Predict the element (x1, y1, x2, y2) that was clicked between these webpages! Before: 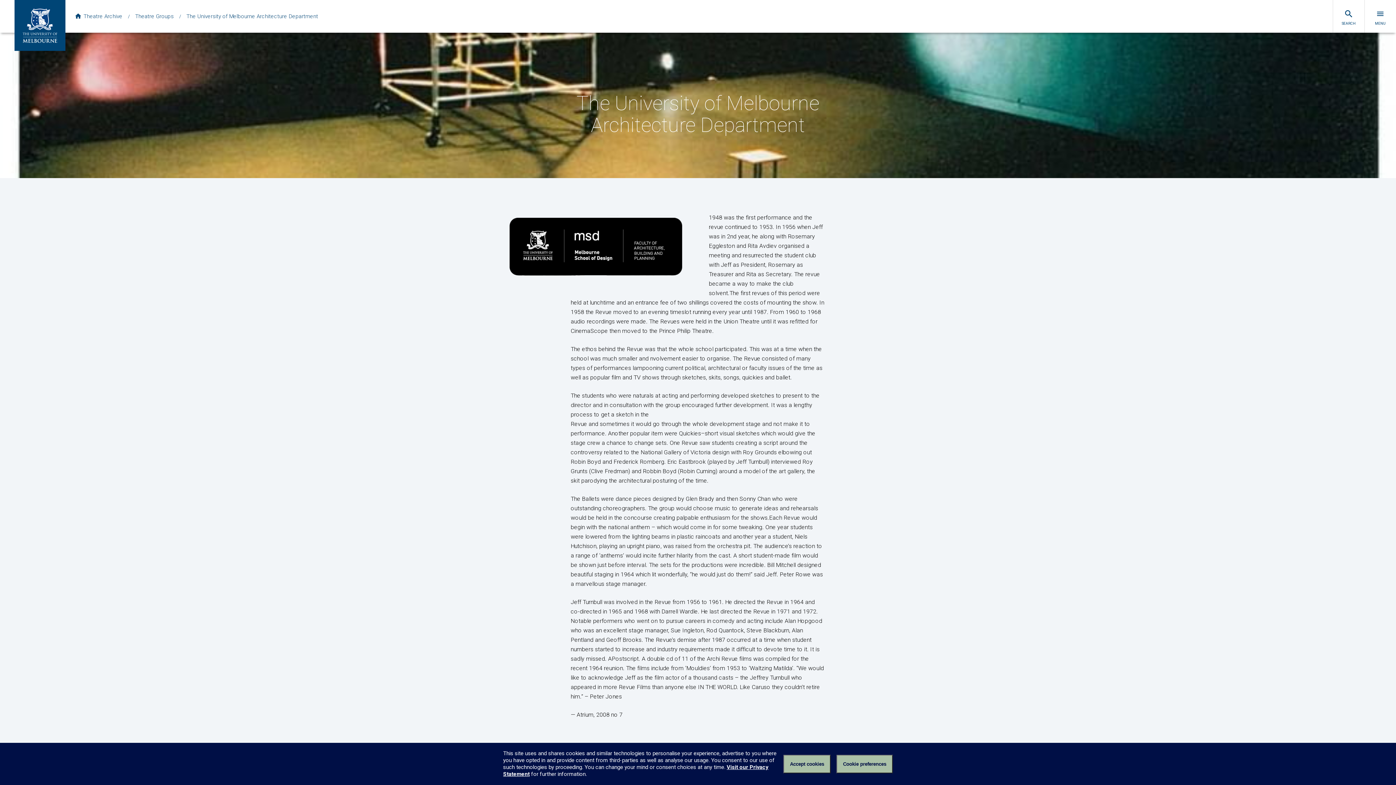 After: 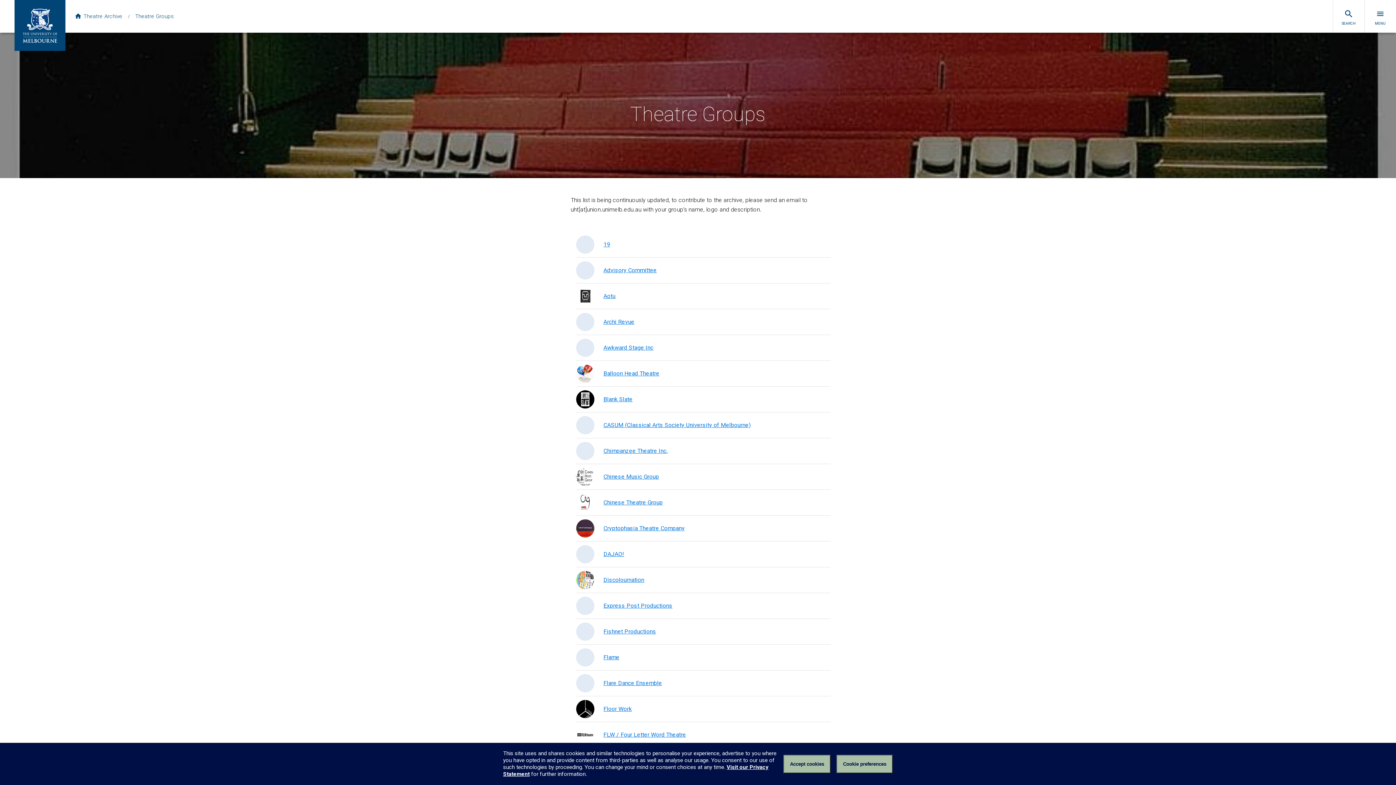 Action: label: Theatre Groups bbox: (135, 13, 173, 19)